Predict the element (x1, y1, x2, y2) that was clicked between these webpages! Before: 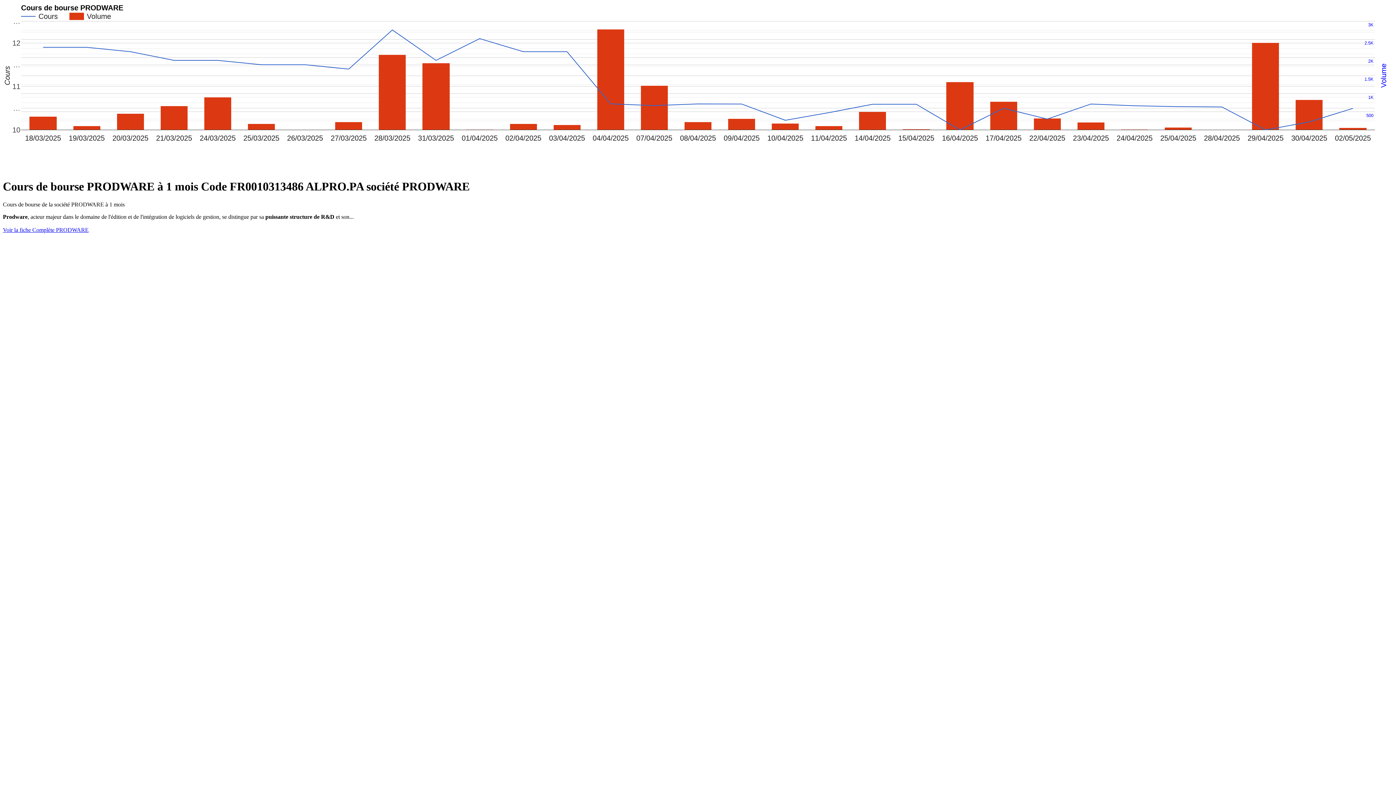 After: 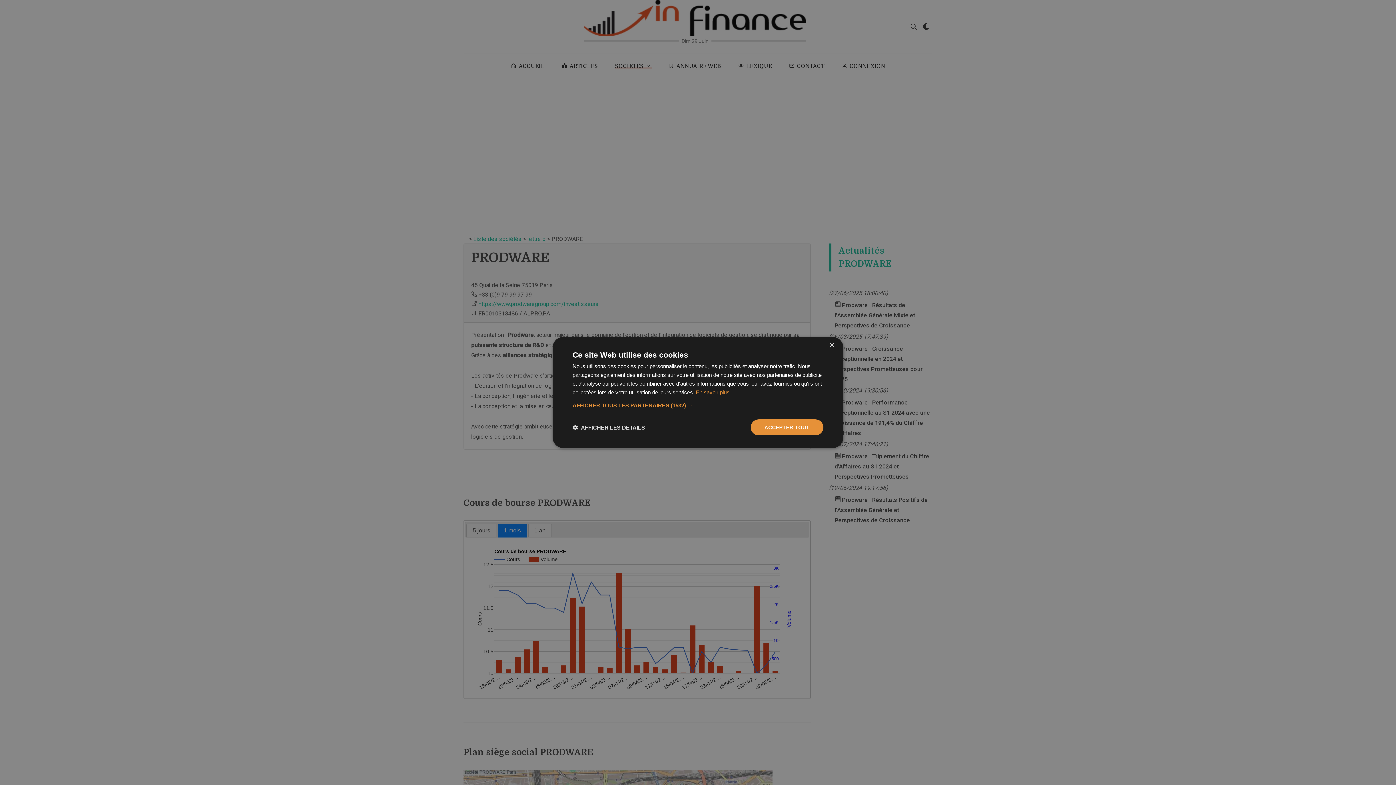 Action: label: Voir la fiche Complète PRODWARE bbox: (2, 226, 88, 233)